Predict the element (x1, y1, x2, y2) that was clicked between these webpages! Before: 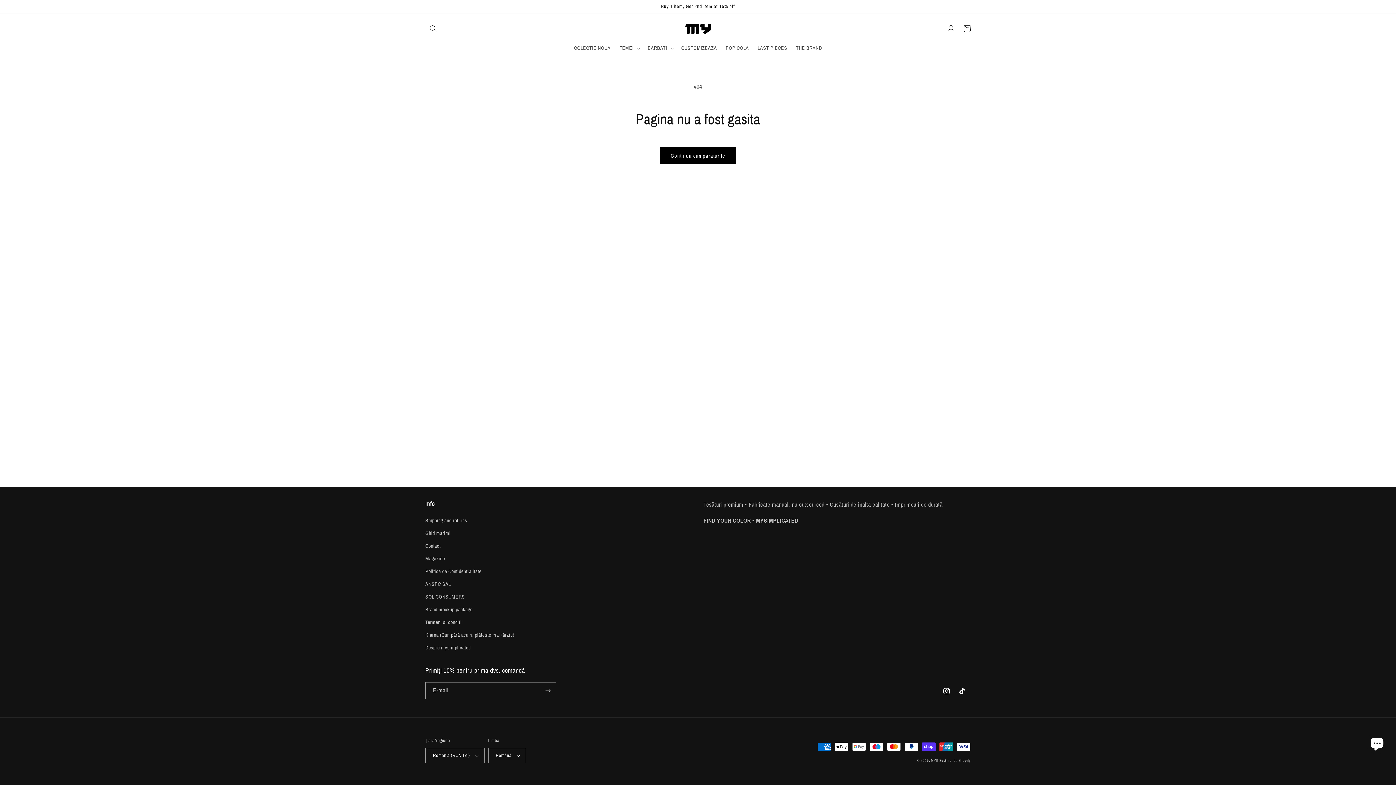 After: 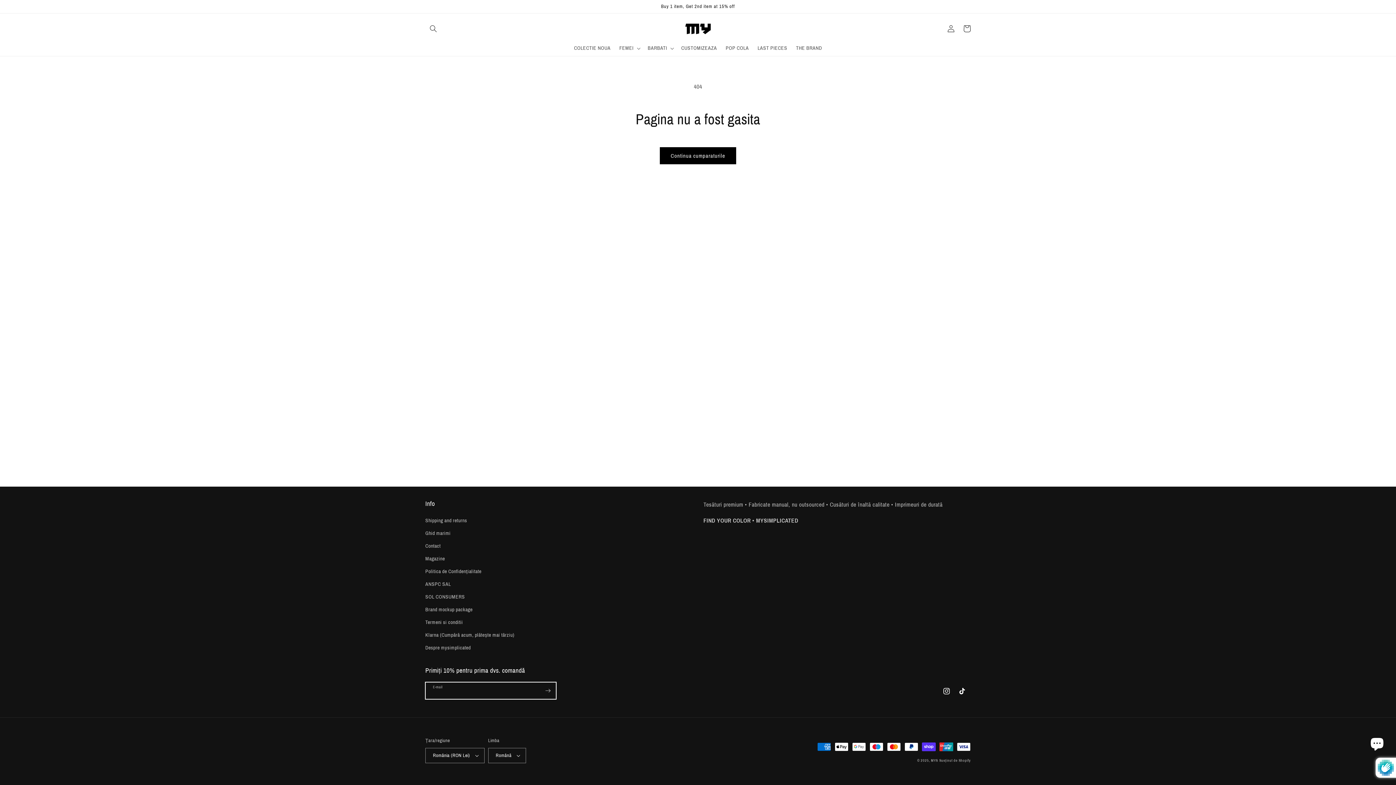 Action: label: Abonati-va bbox: (540, 682, 556, 699)